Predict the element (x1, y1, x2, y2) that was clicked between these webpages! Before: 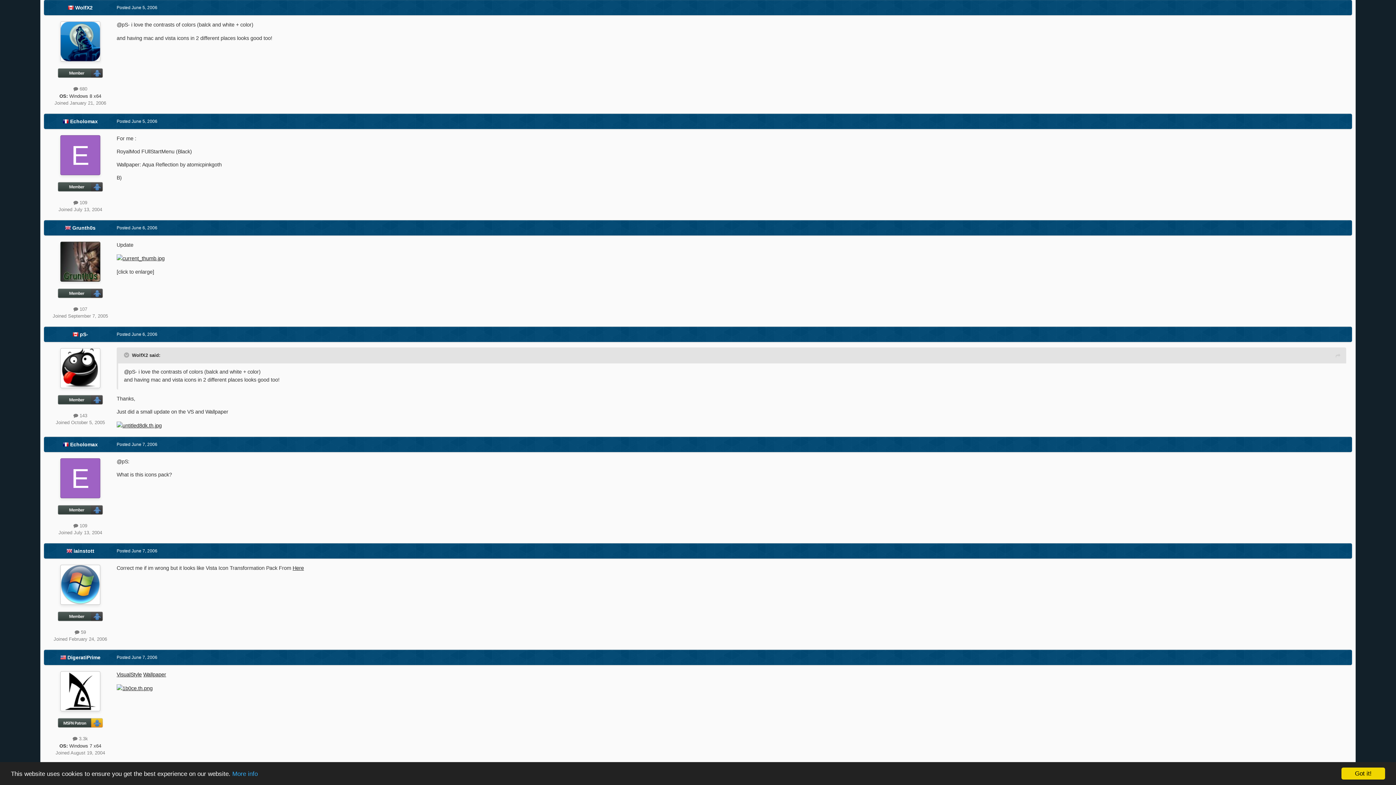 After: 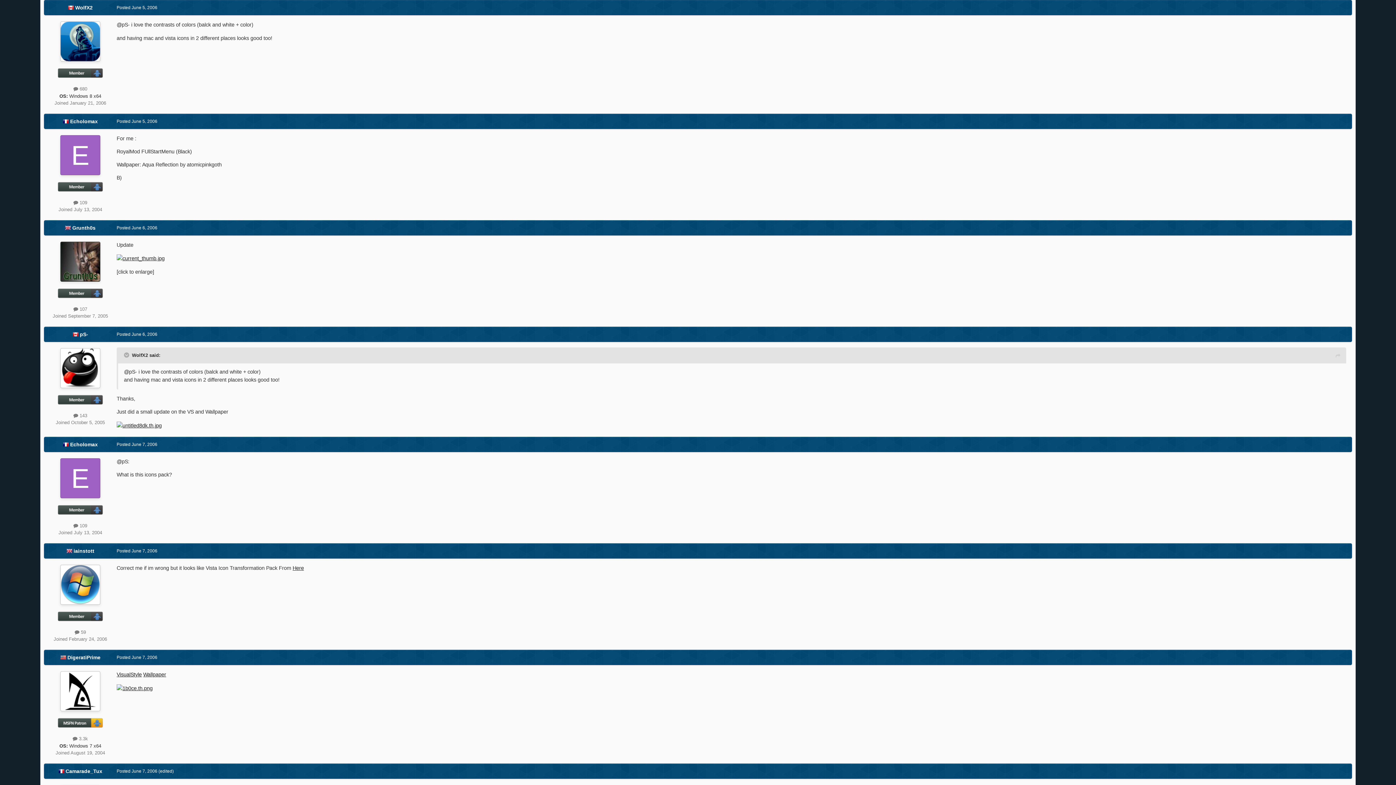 Action: label: Got it! bbox: (1341, 768, 1385, 780)